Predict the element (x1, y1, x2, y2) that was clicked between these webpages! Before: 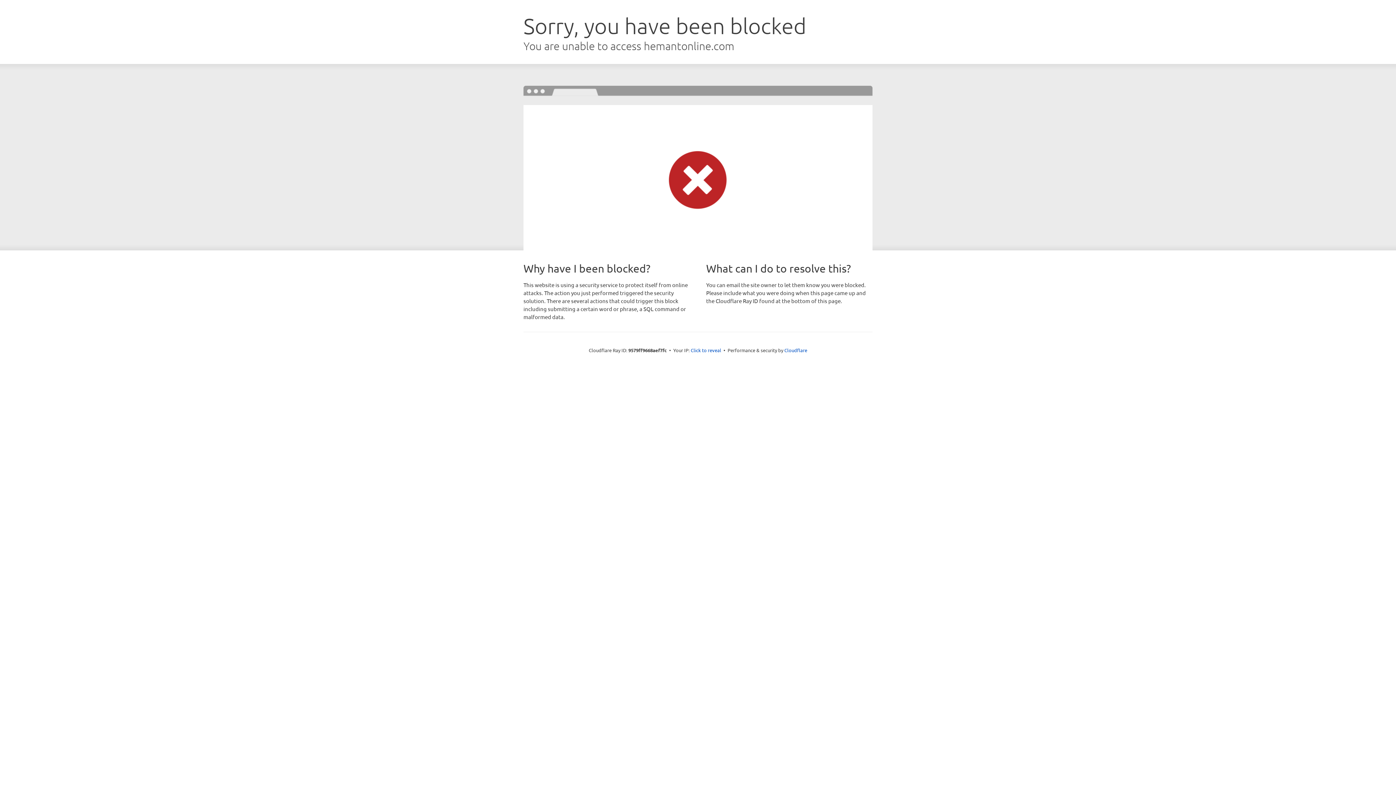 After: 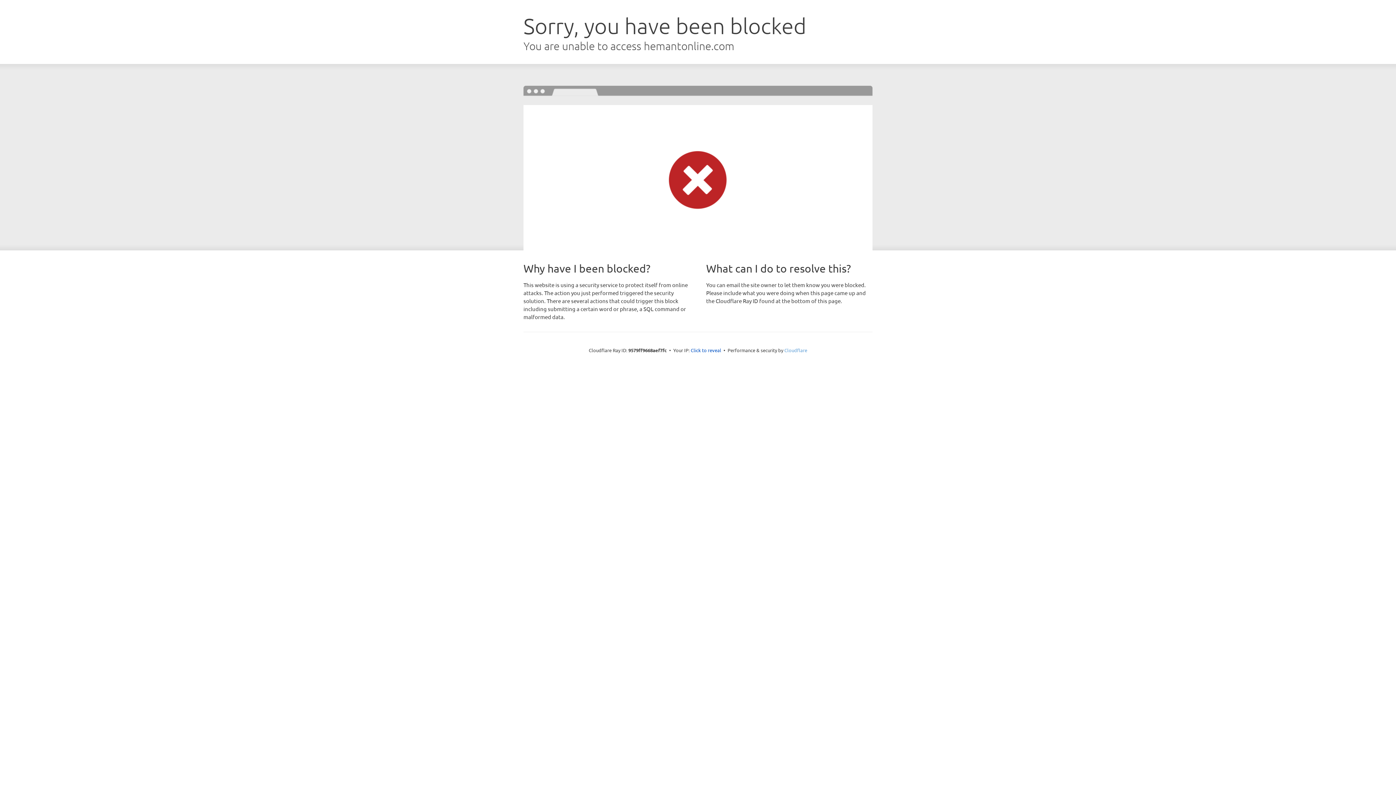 Action: bbox: (784, 347, 807, 353) label: Cloudflare